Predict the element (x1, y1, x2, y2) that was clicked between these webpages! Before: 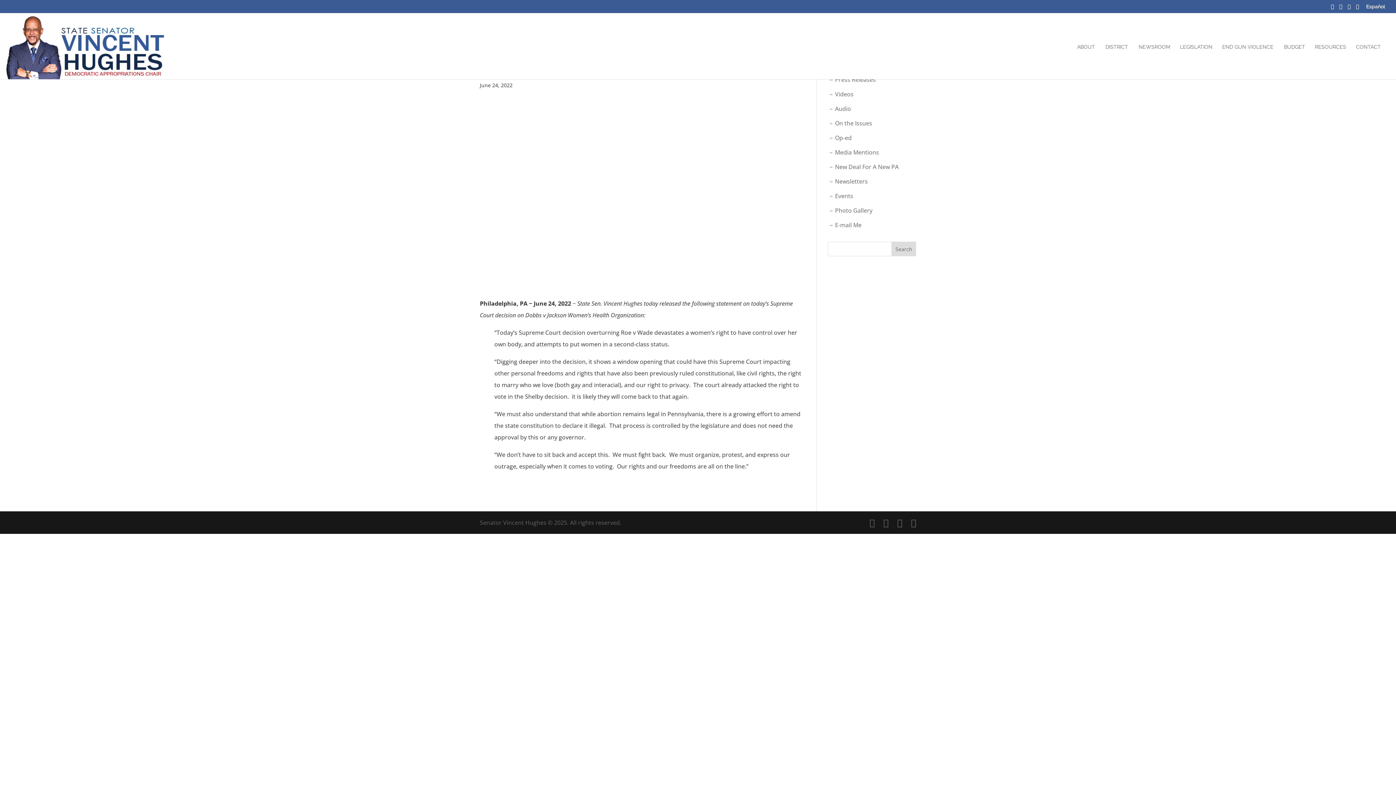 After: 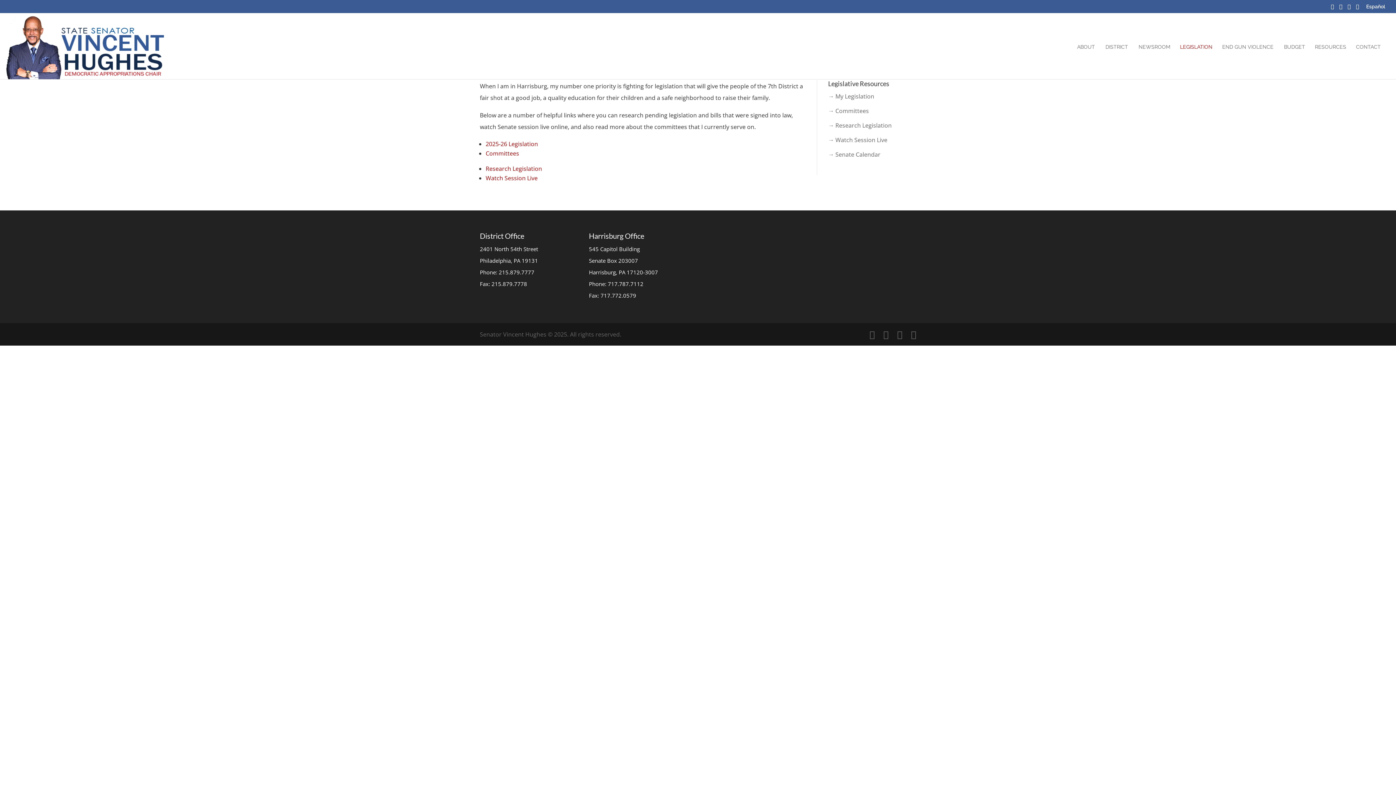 Action: bbox: (1176, 40, 1215, 79) label: LEGISLATION